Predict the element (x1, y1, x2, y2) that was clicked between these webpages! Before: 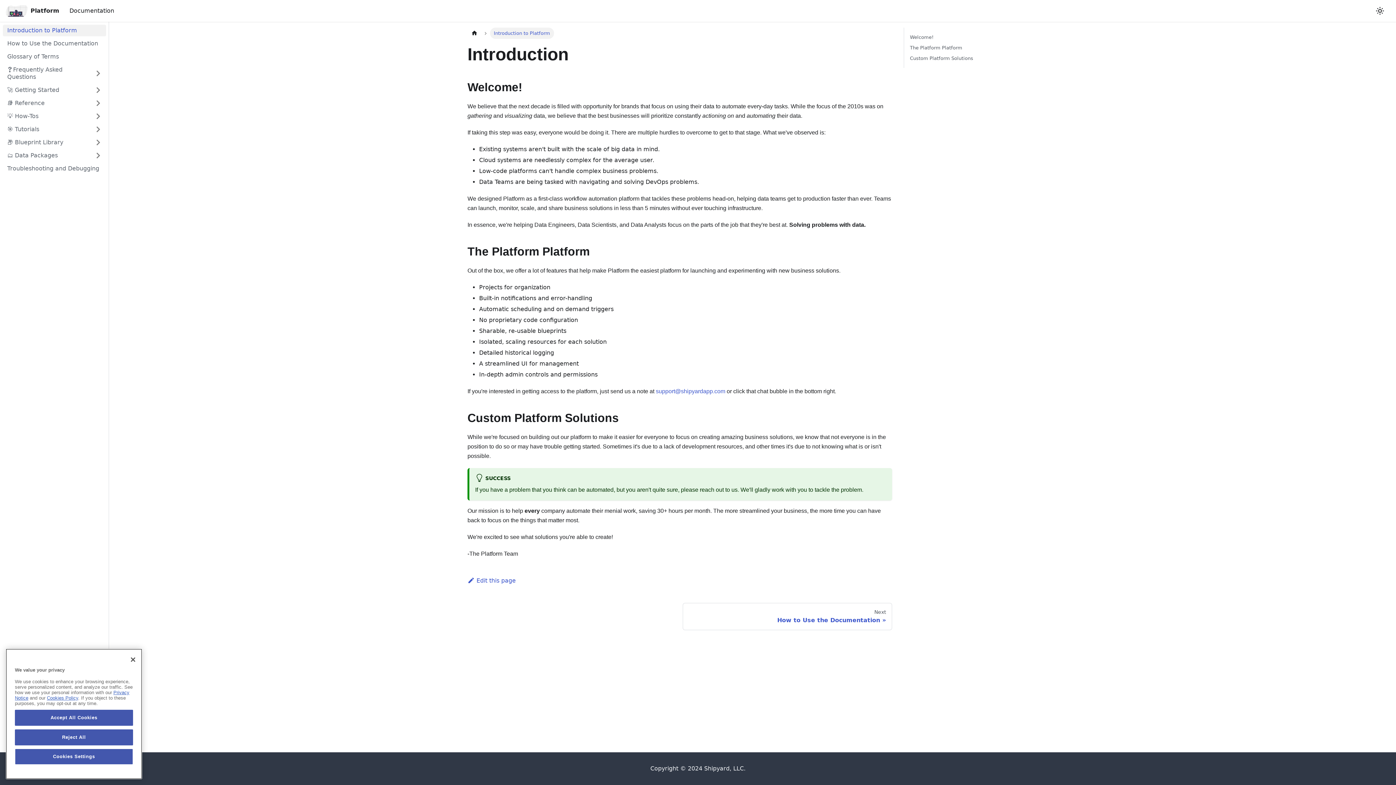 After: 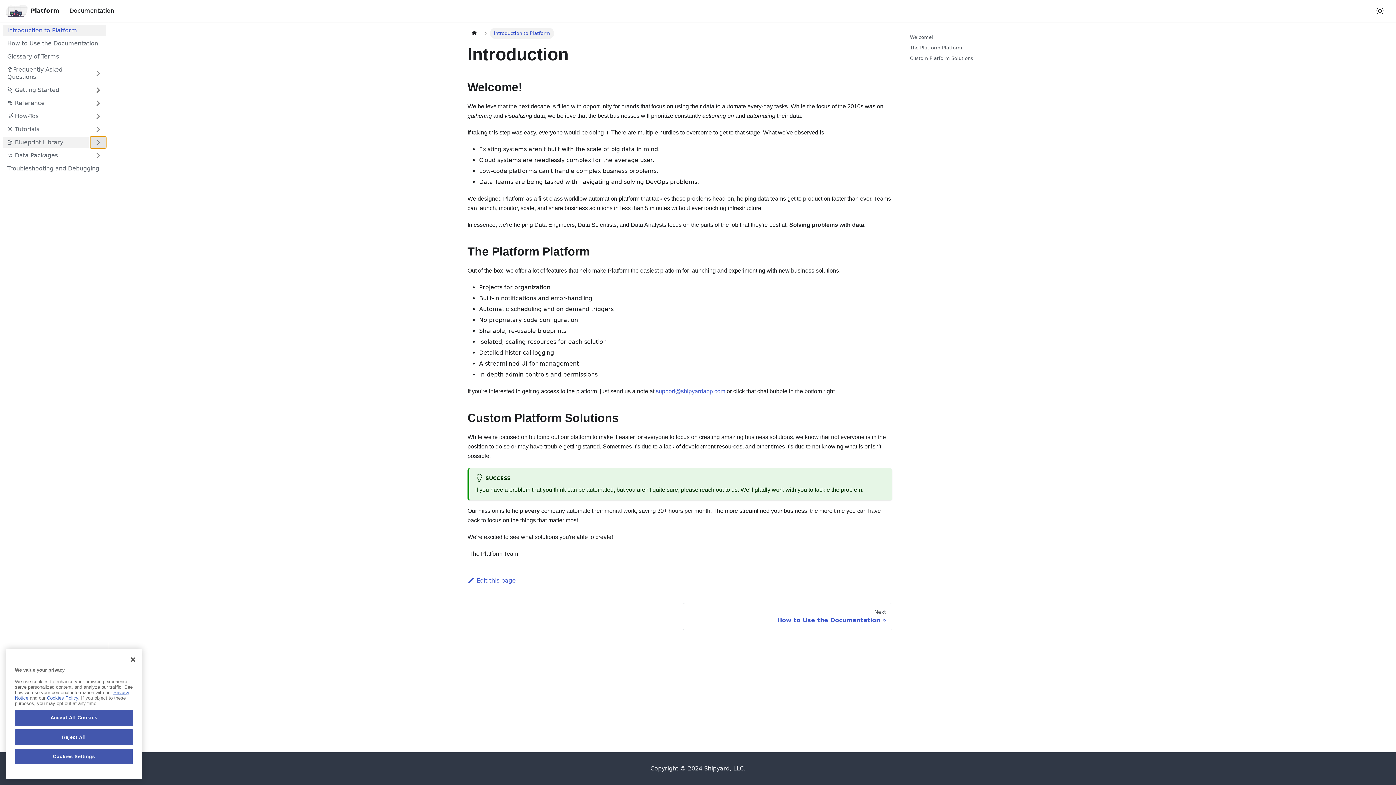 Action: label: Toggle the collapsible sidebar category '📦 Blueprint Library' bbox: (90, 136, 106, 148)